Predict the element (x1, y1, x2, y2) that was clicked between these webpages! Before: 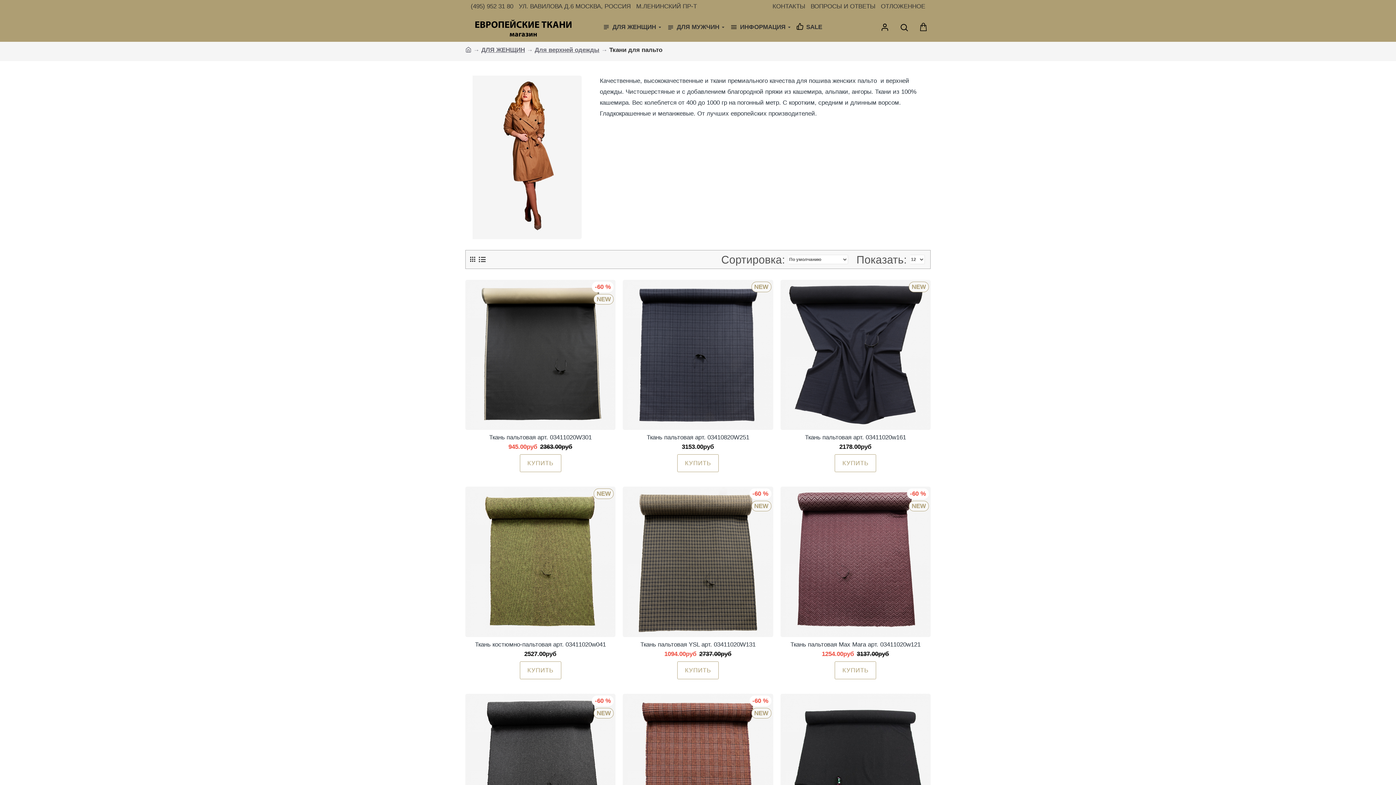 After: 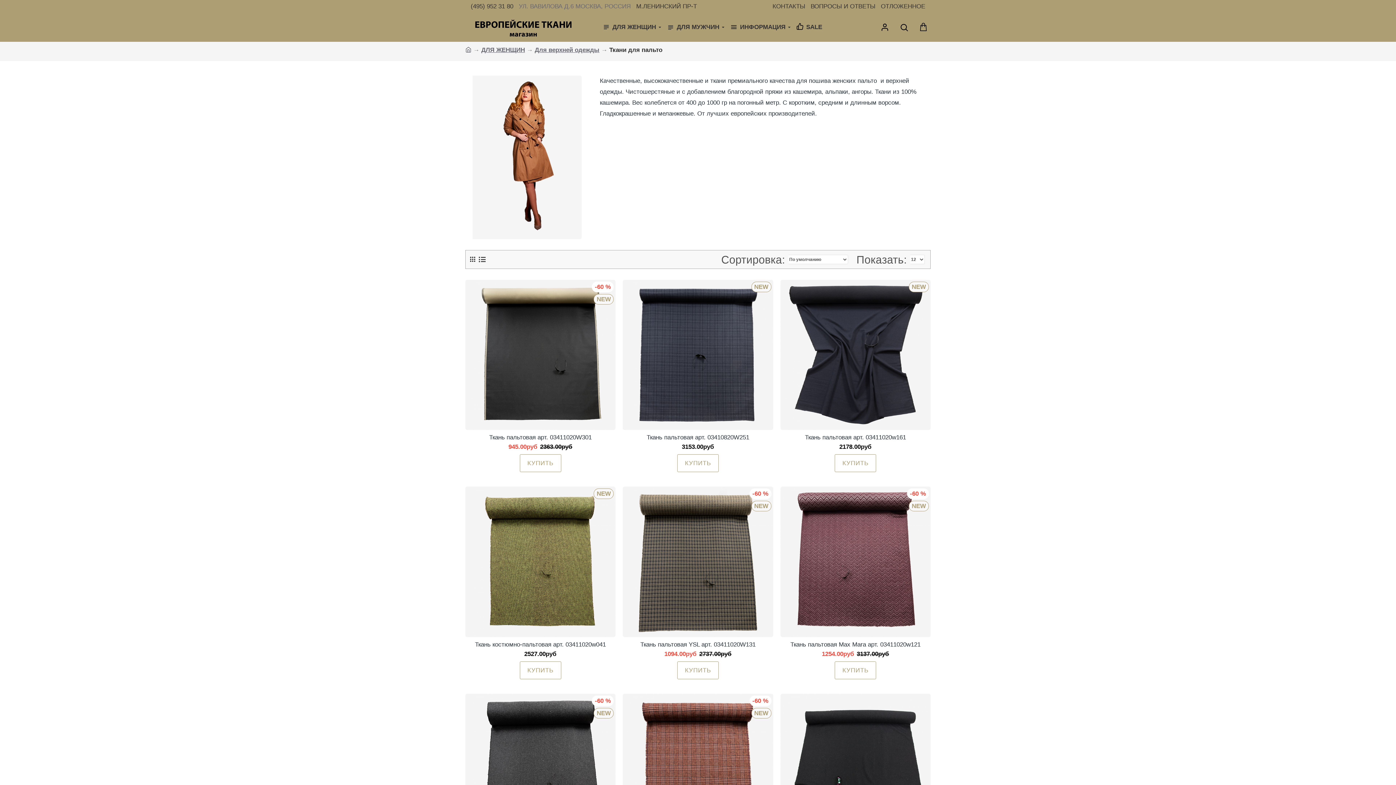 Action: bbox: (517, 0, 632, 12) label: УЛ. ВАВИЛОВА Д.6 МОСКВА, РОССИЯ